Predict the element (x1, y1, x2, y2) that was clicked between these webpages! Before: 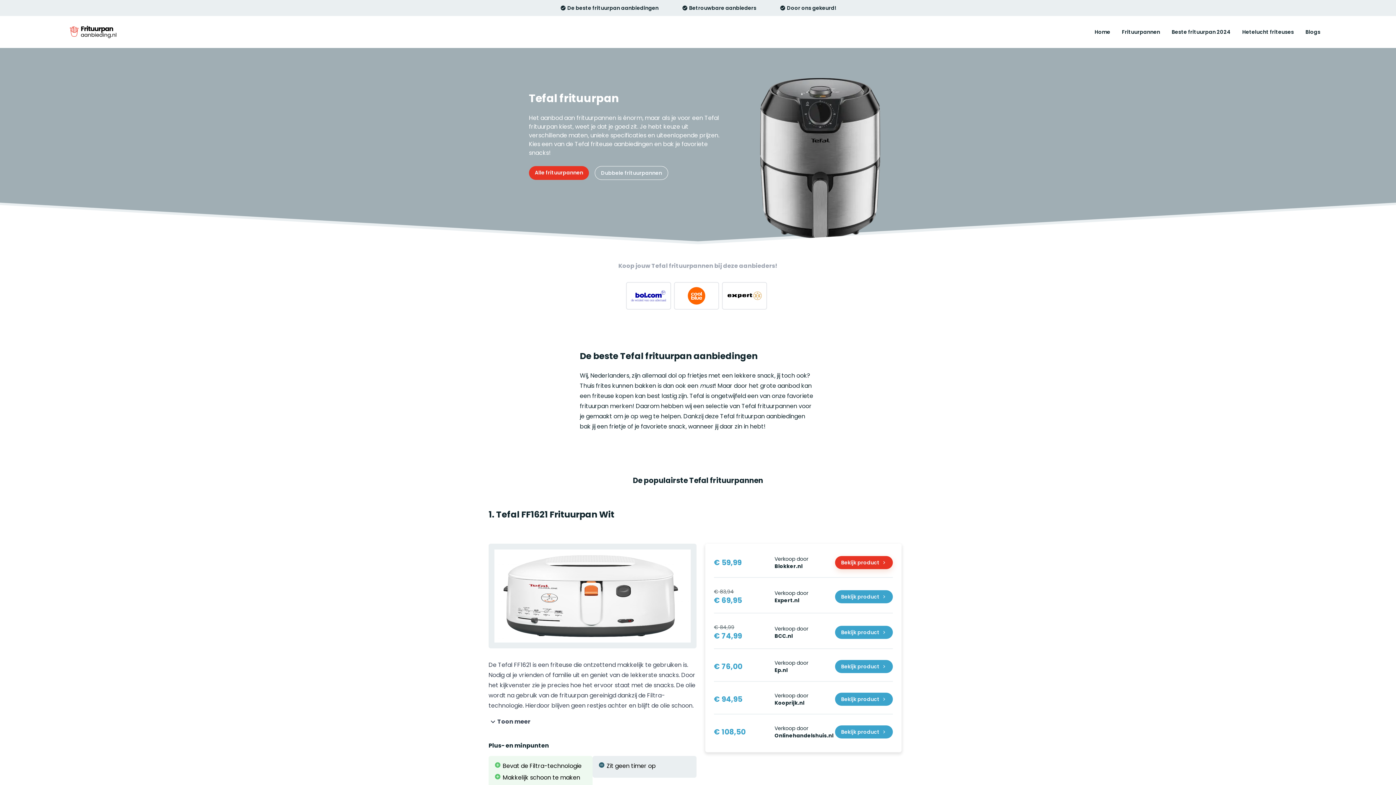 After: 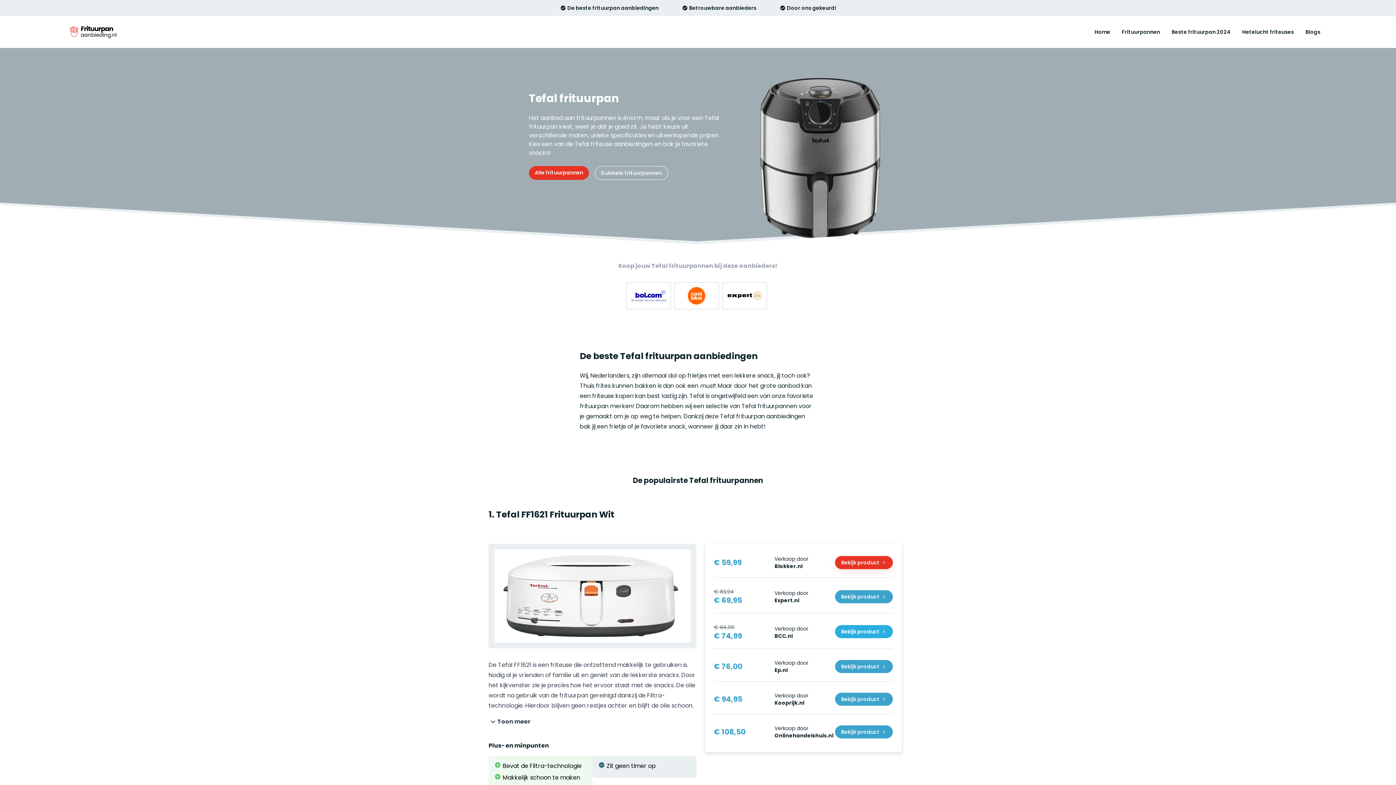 Action: bbox: (835, 626, 893, 639) label: Bekijk product